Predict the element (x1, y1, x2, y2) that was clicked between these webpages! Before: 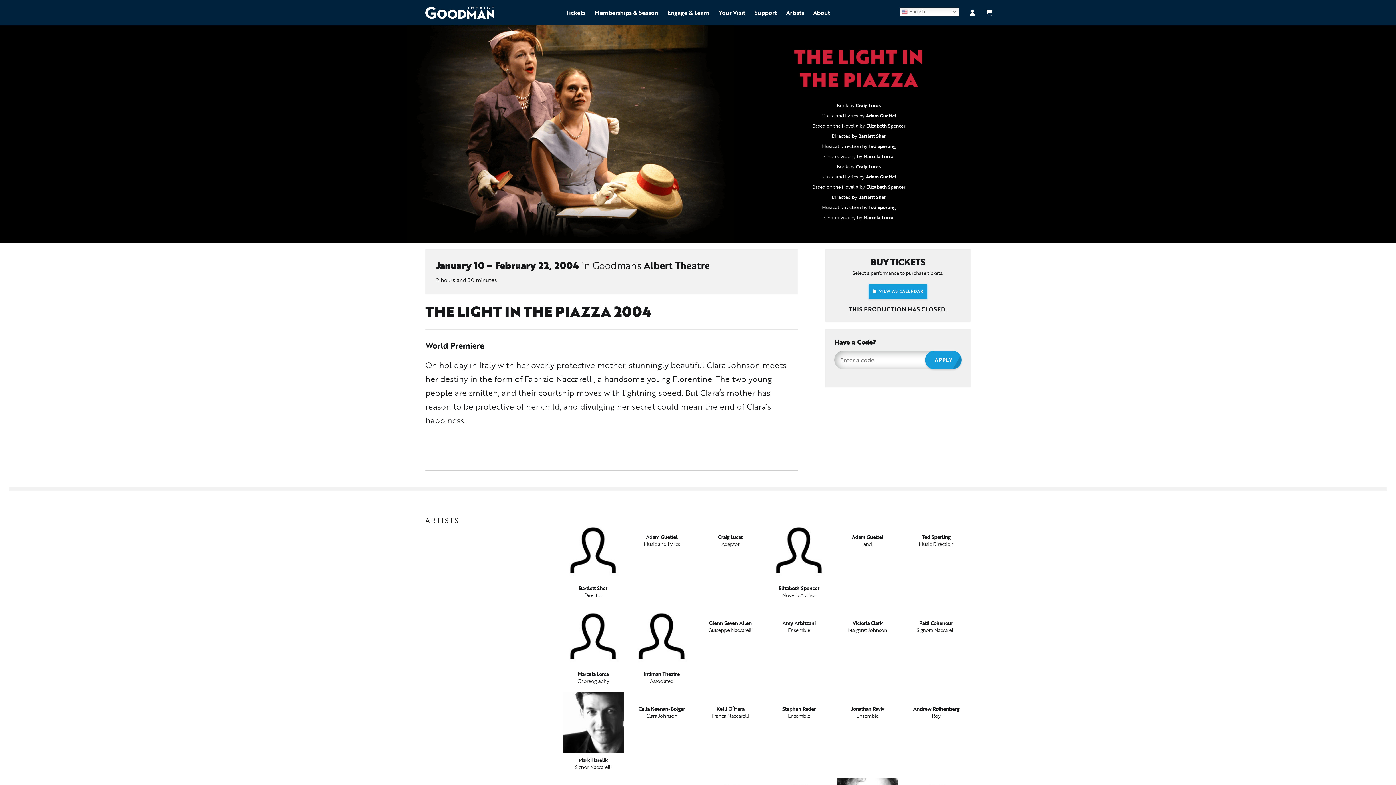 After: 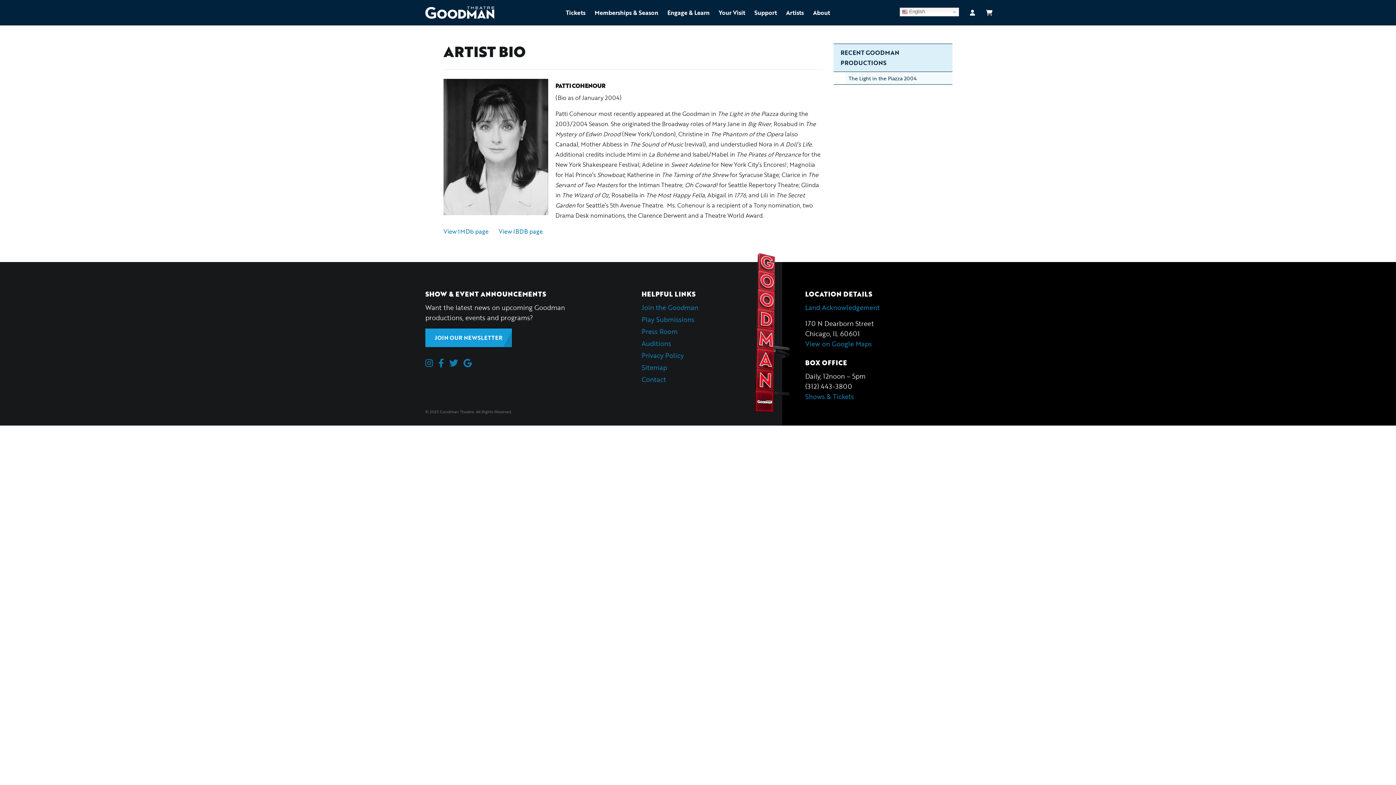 Action: bbox: (905, 606, 967, 616)